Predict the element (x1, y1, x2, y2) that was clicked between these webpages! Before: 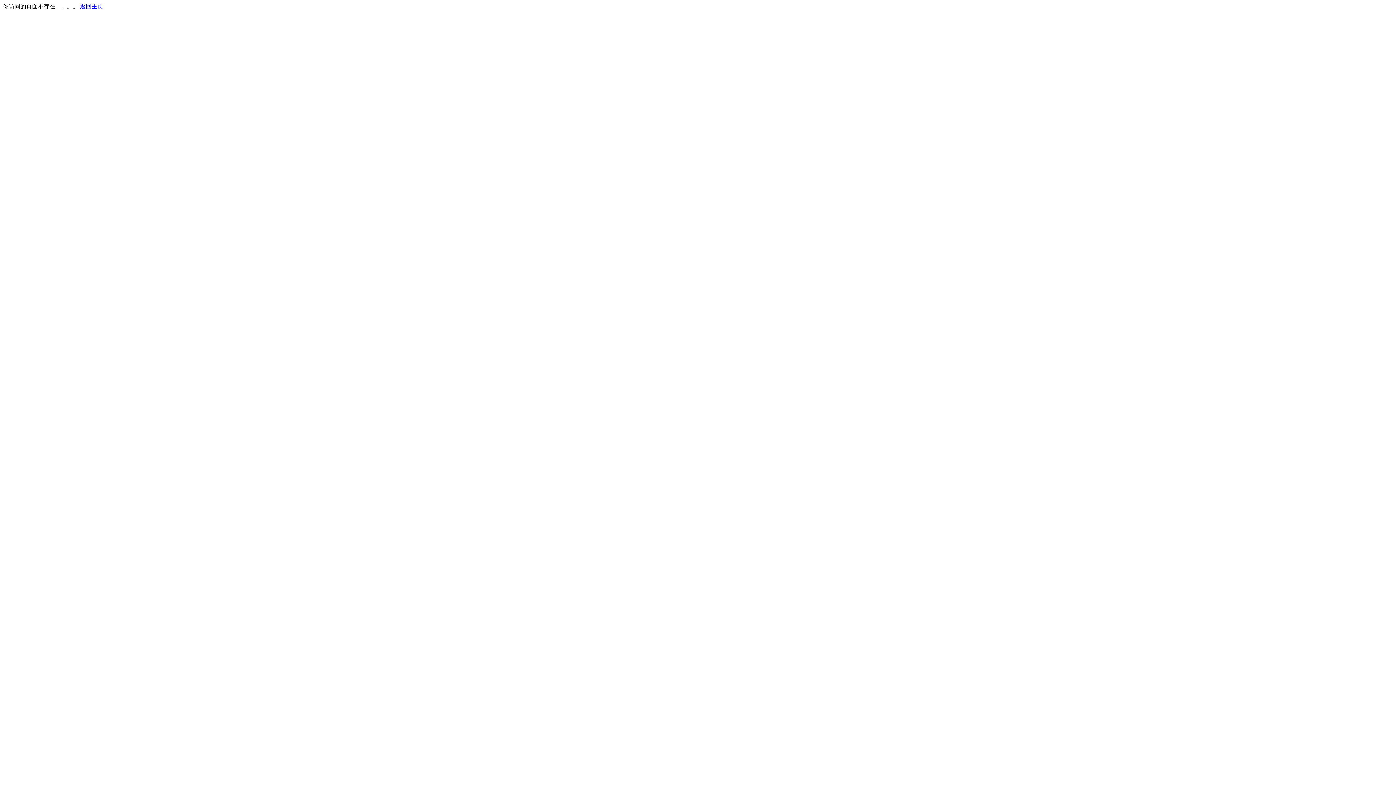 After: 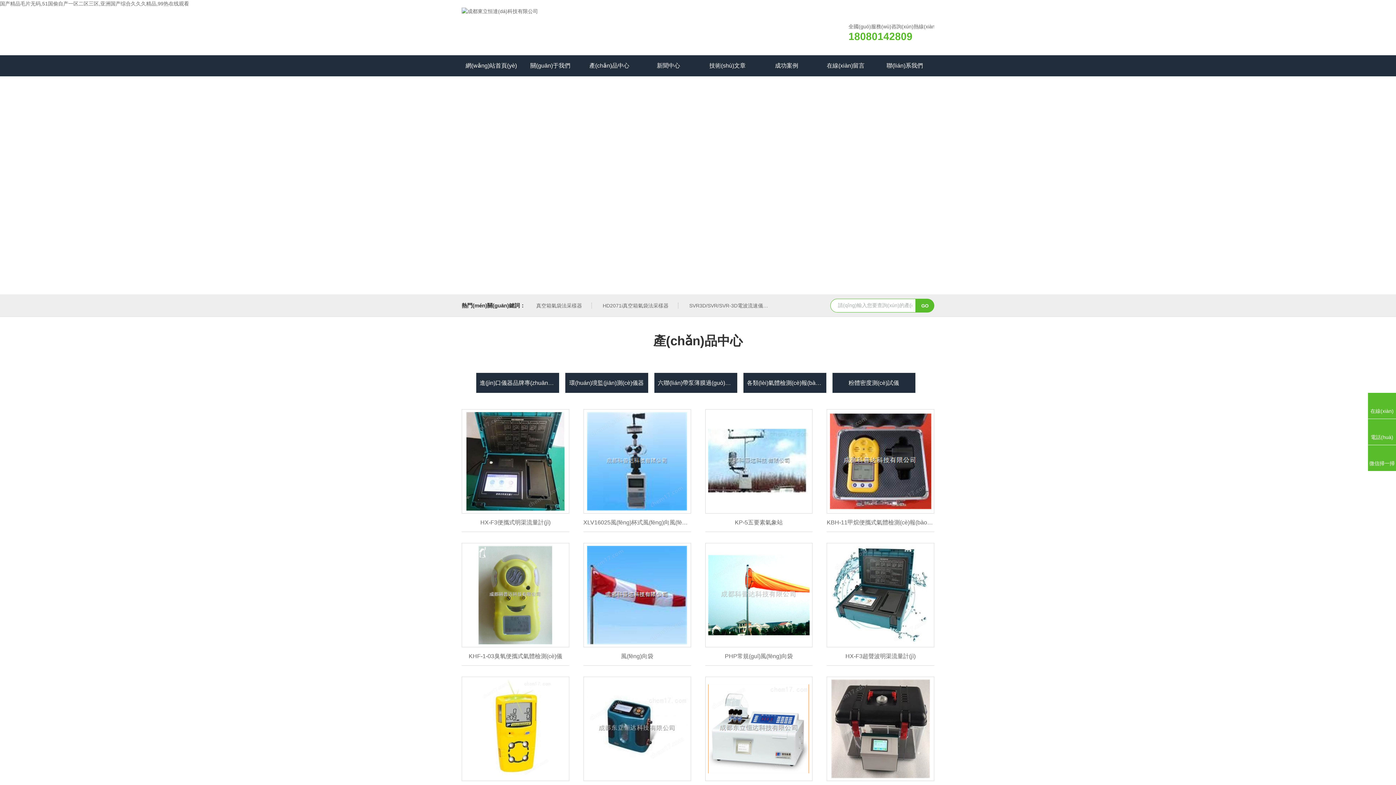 Action: bbox: (80, 3, 103, 9) label: 返回主页